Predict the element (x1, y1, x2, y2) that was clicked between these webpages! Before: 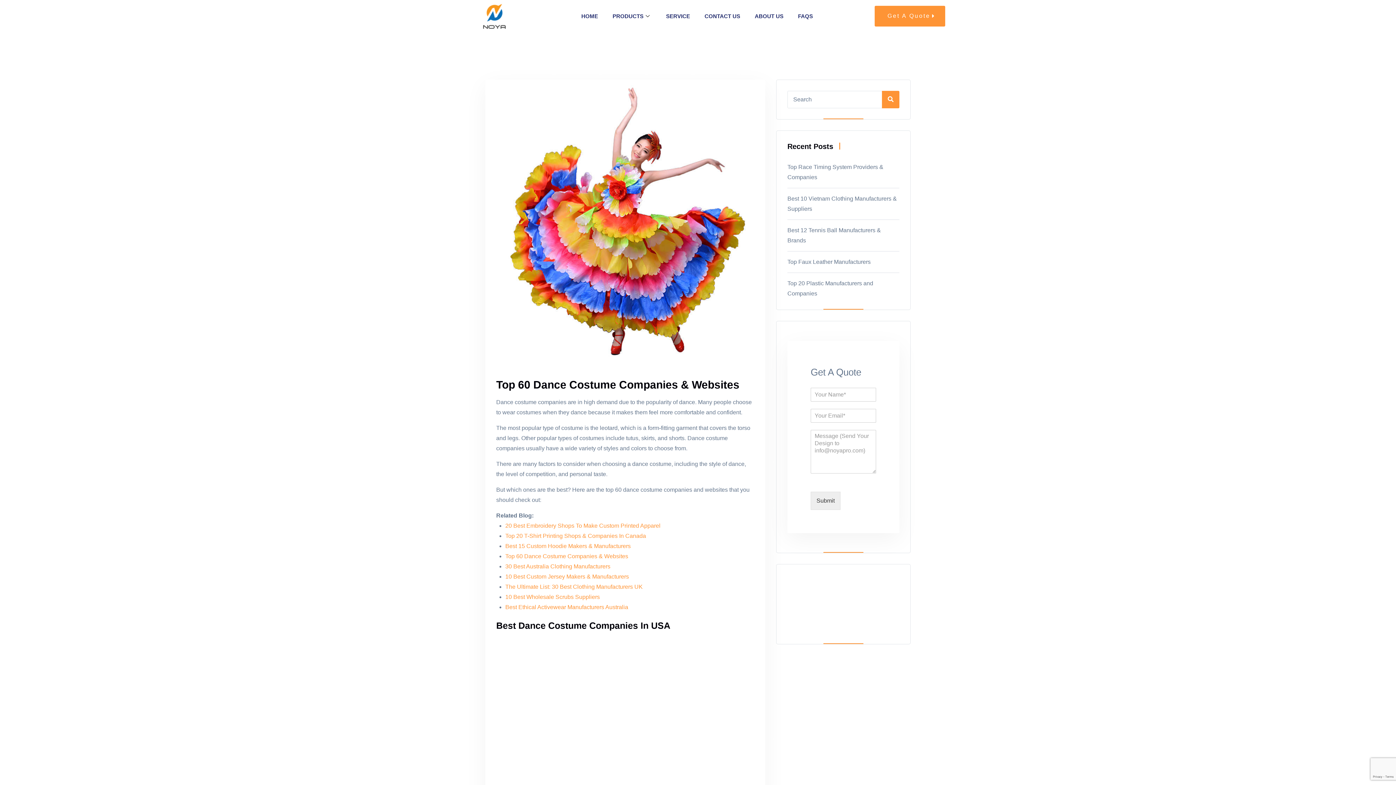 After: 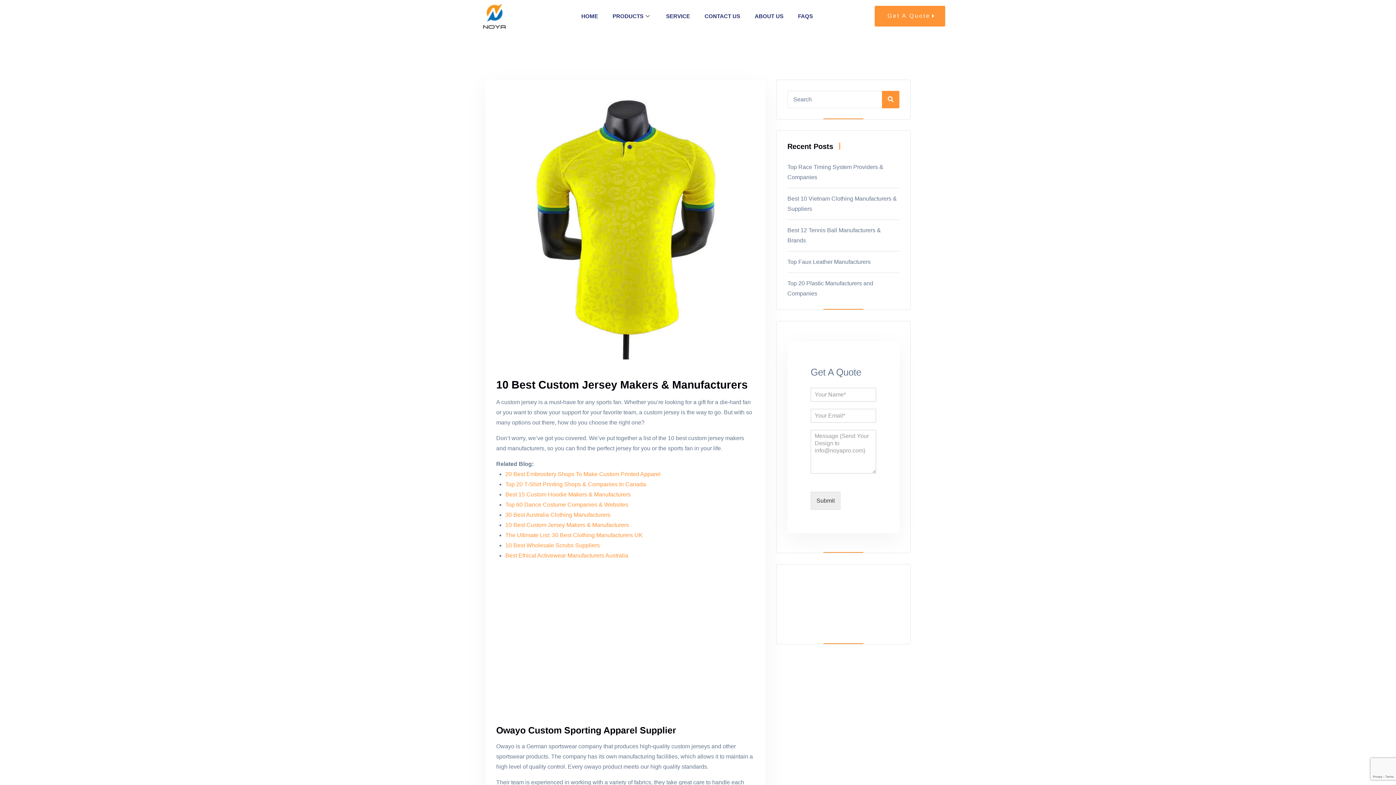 Action: bbox: (505, 573, 629, 580) label: 10 Best Custom Jersey Makers & Manufacturers